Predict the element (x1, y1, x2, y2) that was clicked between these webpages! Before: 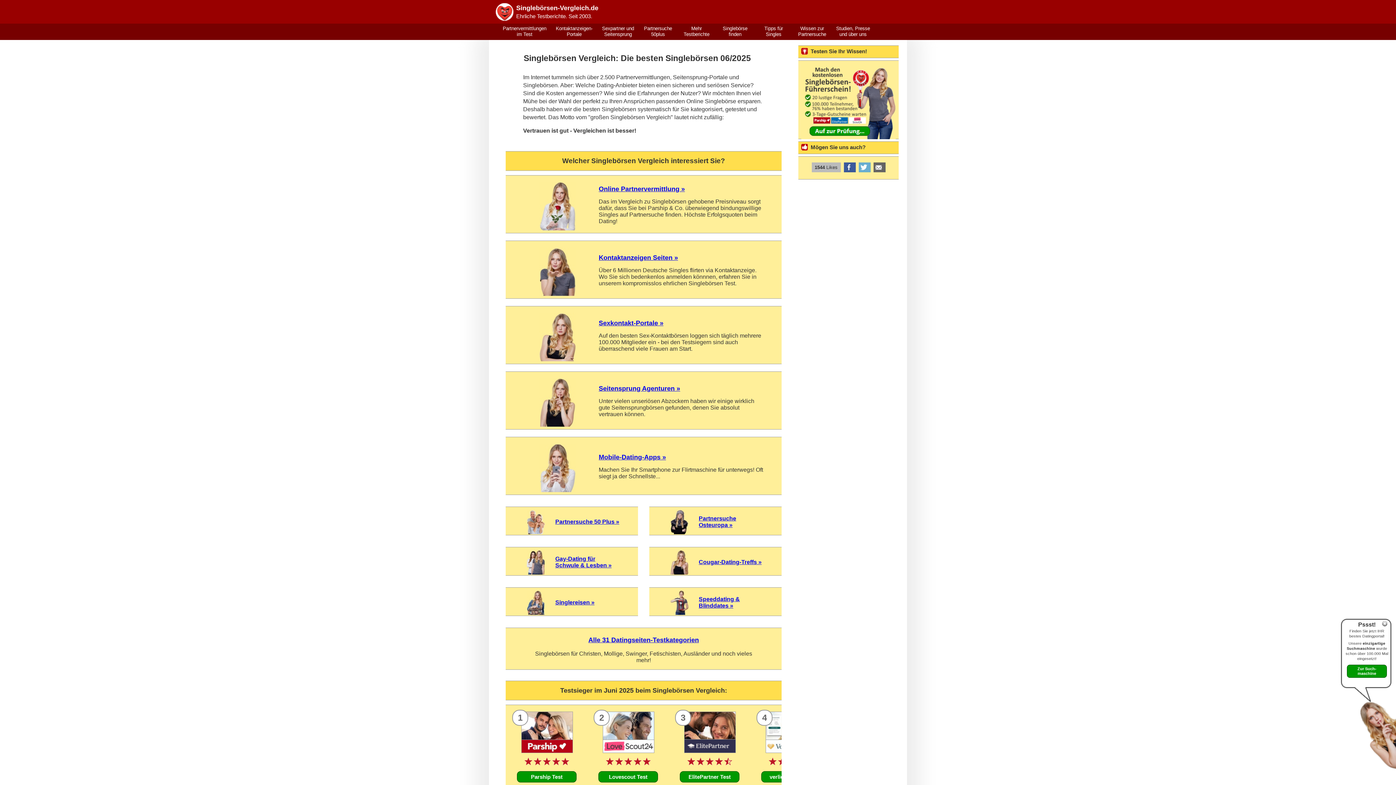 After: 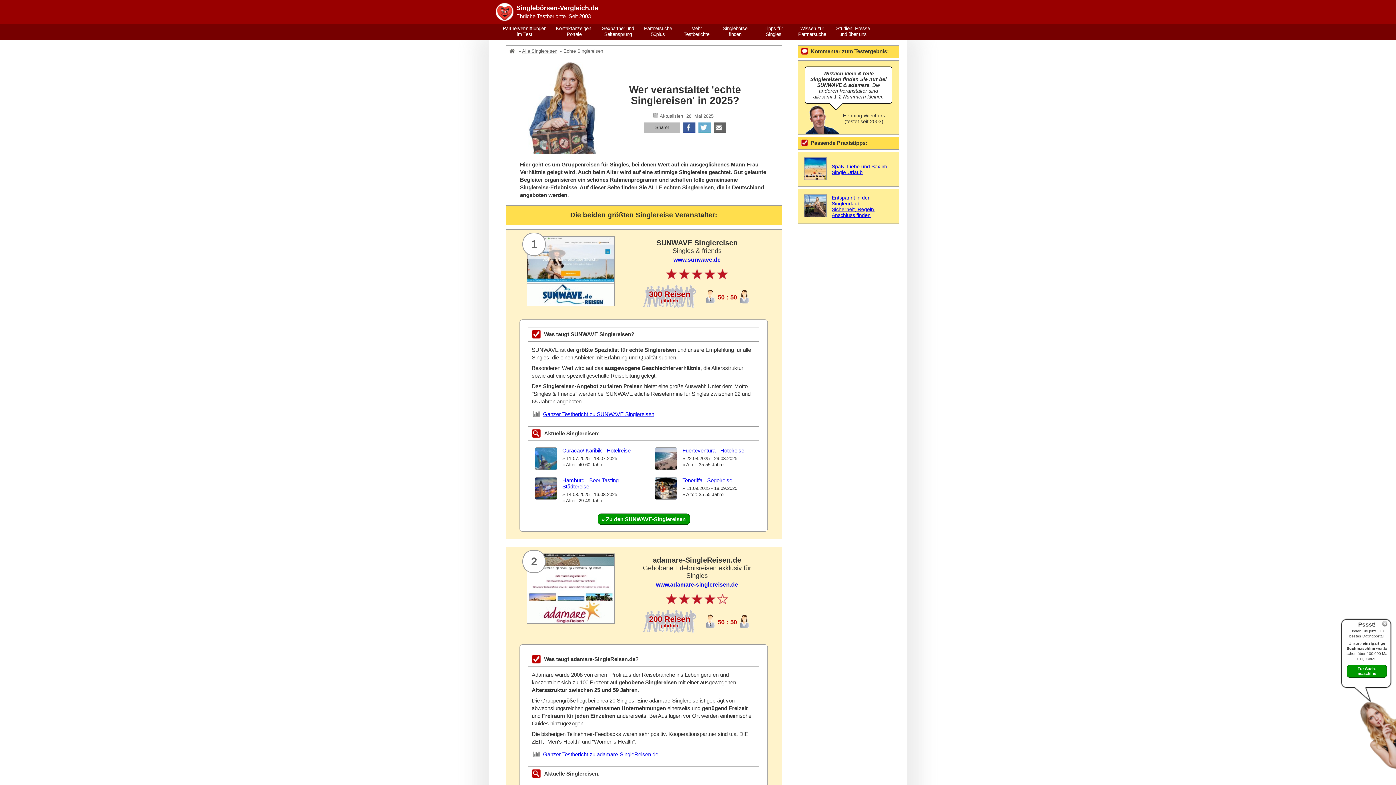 Action: label: Singlereisen » bbox: (555, 599, 594, 605)